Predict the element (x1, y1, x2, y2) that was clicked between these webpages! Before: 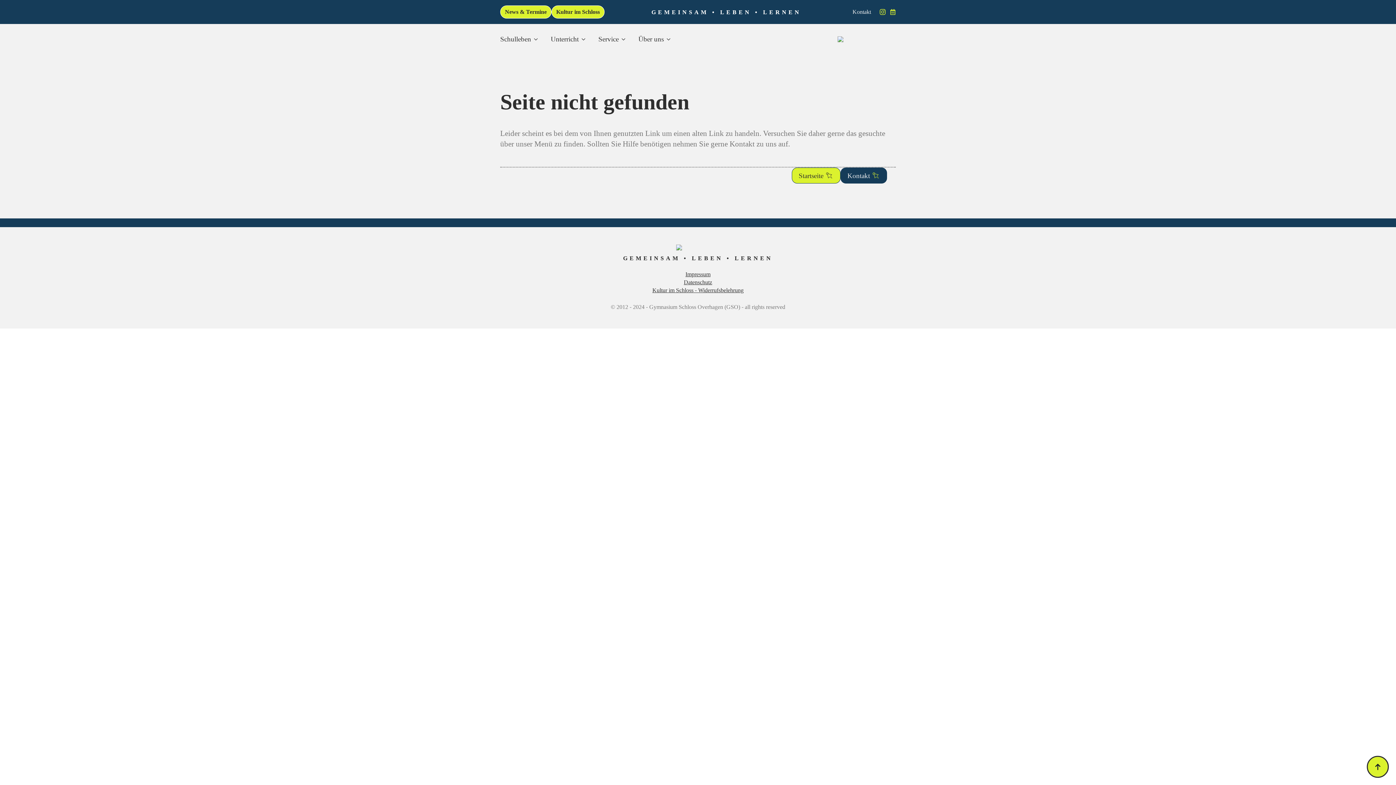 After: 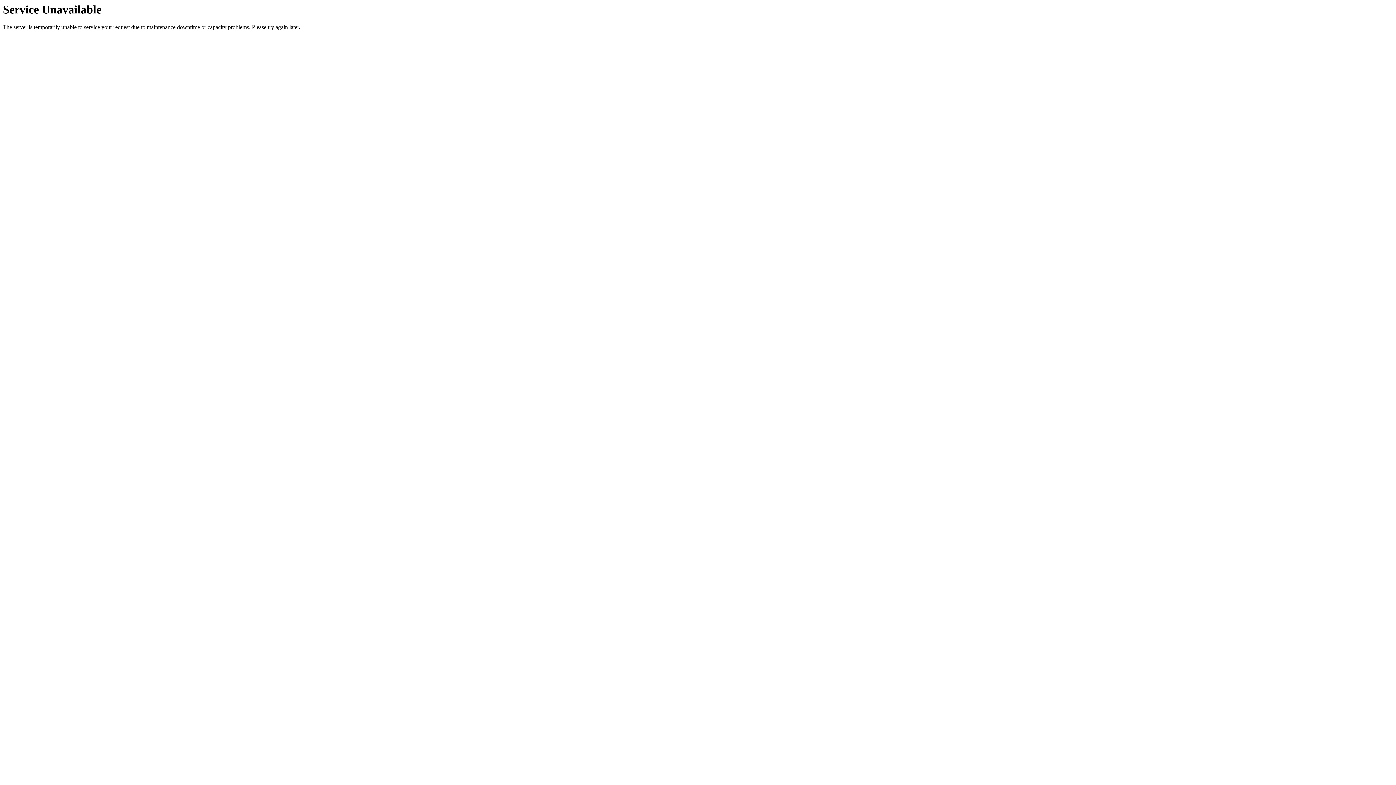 Action: label: Datenschutz bbox: (684, 278, 712, 286)